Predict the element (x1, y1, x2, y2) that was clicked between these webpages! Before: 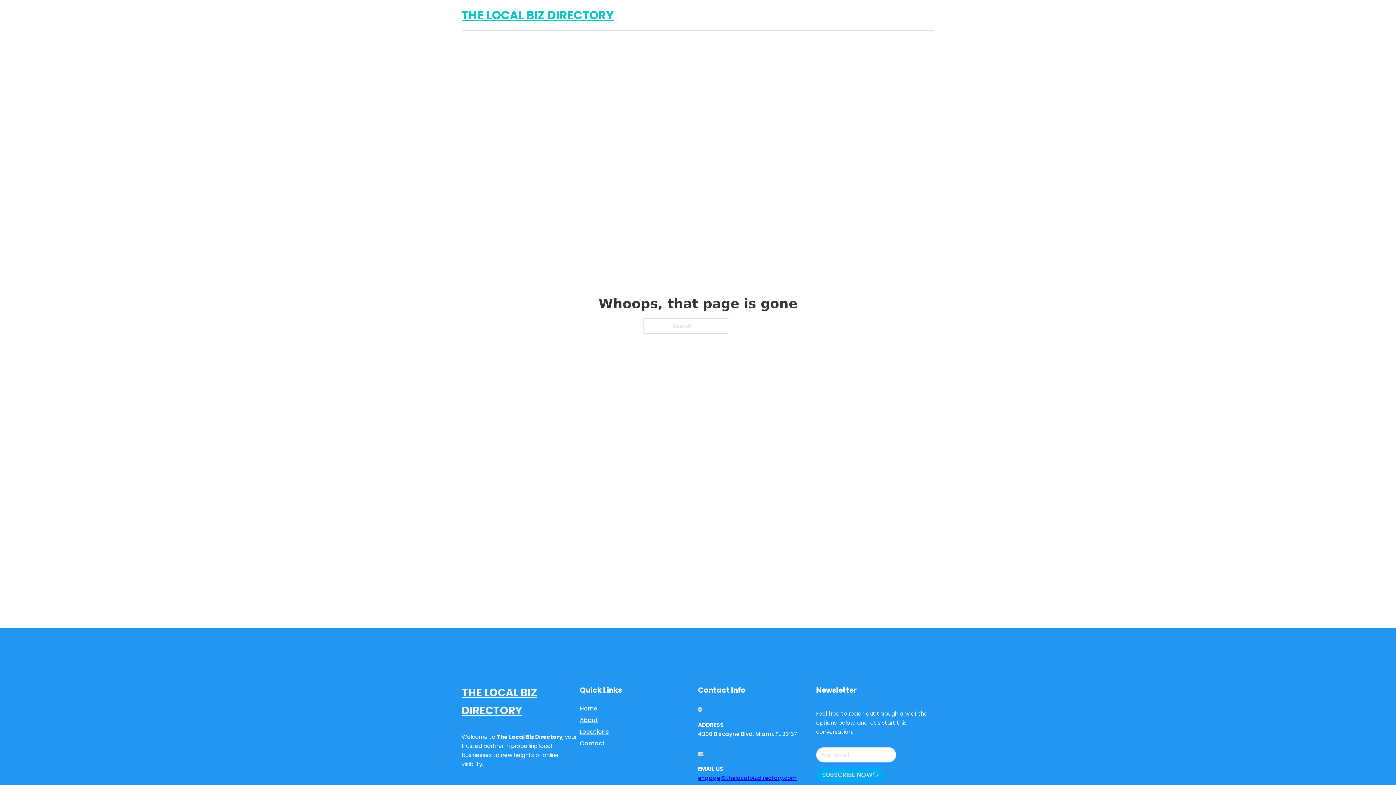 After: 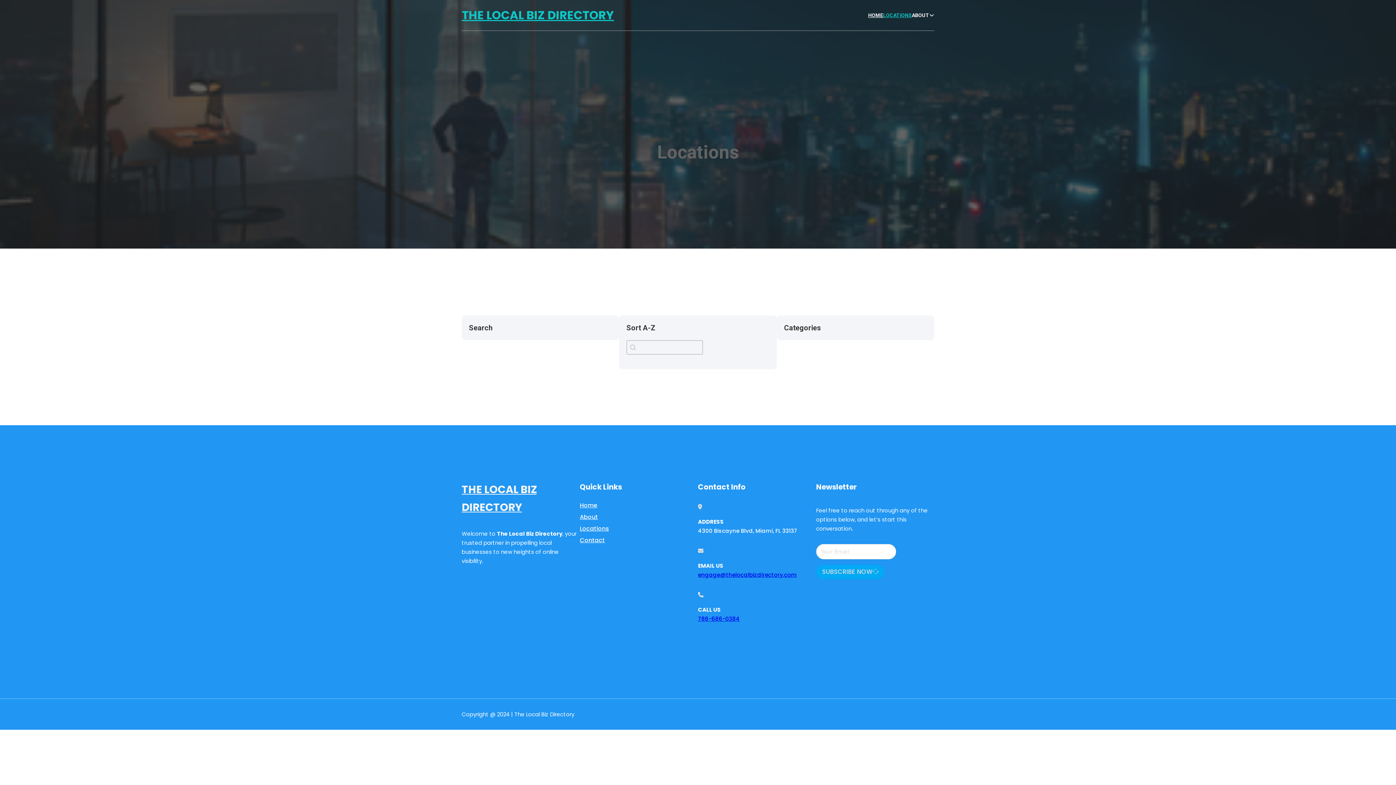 Action: bbox: (580, 727, 609, 736) label: Locations